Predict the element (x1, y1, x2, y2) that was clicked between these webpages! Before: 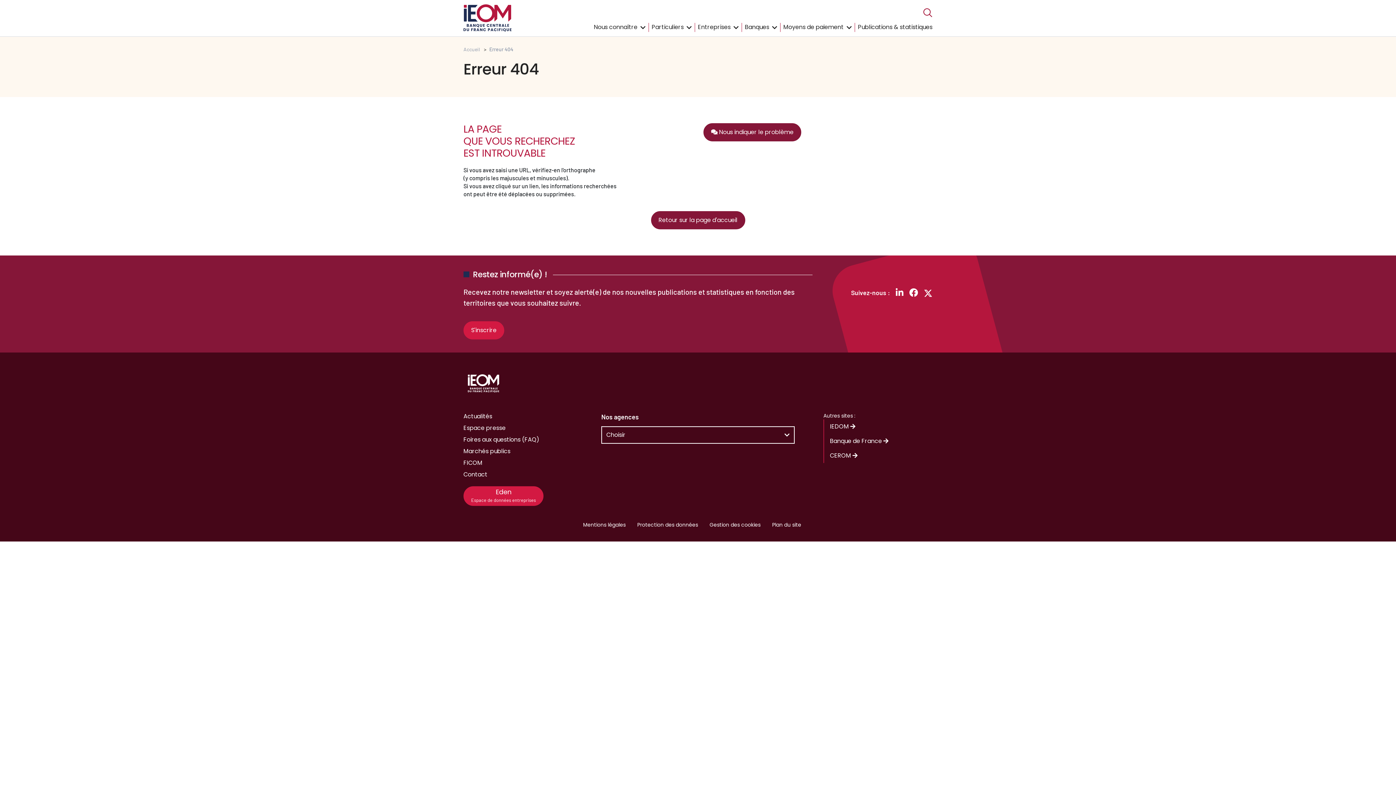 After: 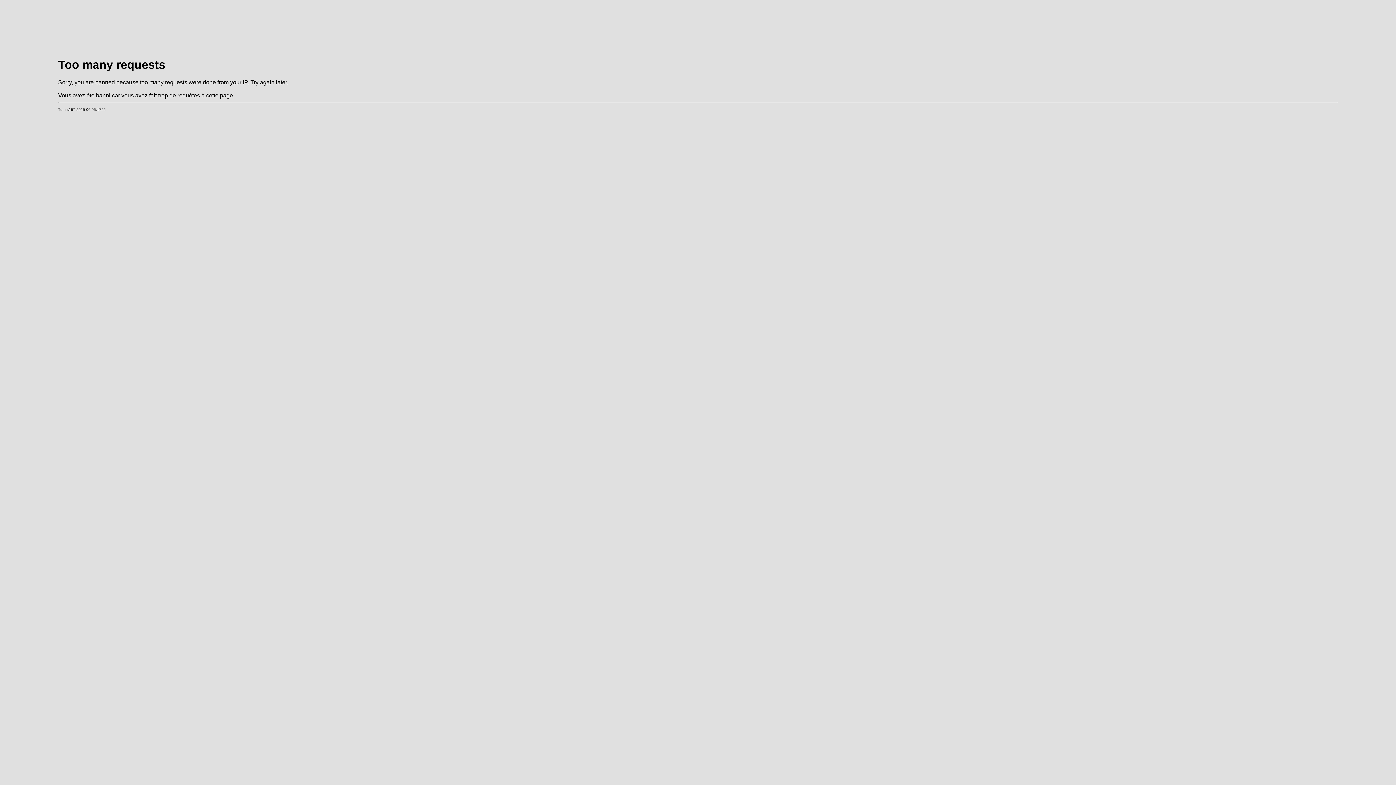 Action: bbox: (463, 374, 503, 392)